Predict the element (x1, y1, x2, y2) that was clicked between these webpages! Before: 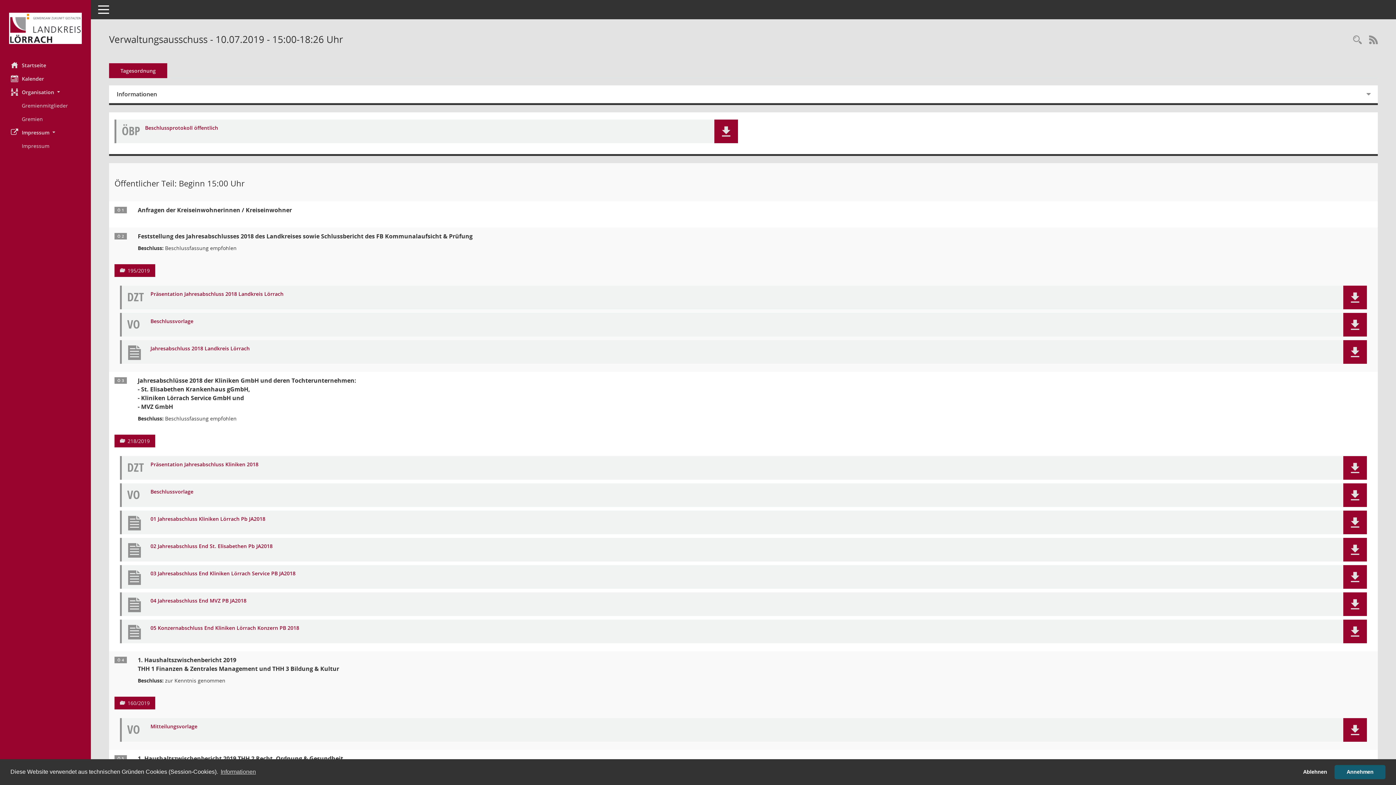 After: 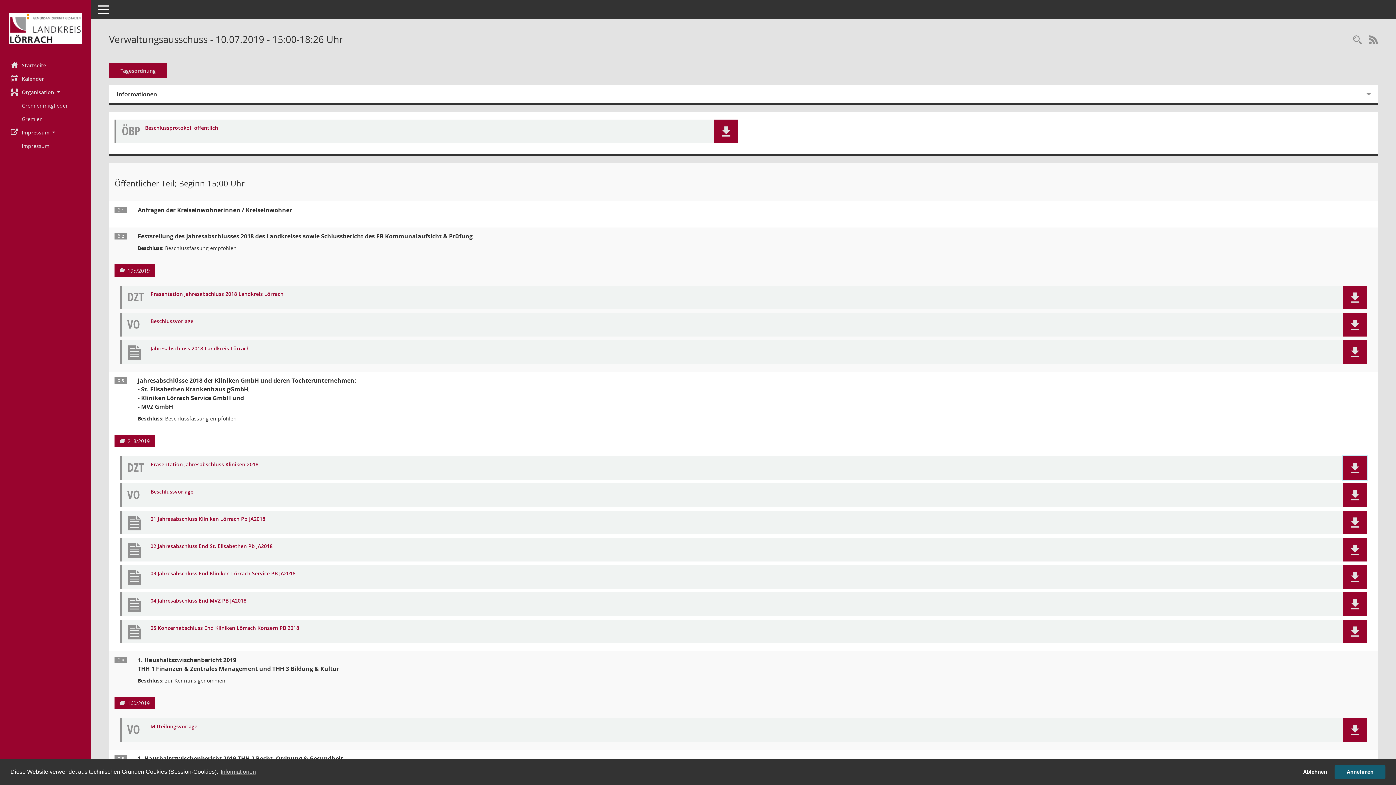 Action: bbox: (1343, 456, 1367, 480) label: Dokument Download Dateityp: pdf